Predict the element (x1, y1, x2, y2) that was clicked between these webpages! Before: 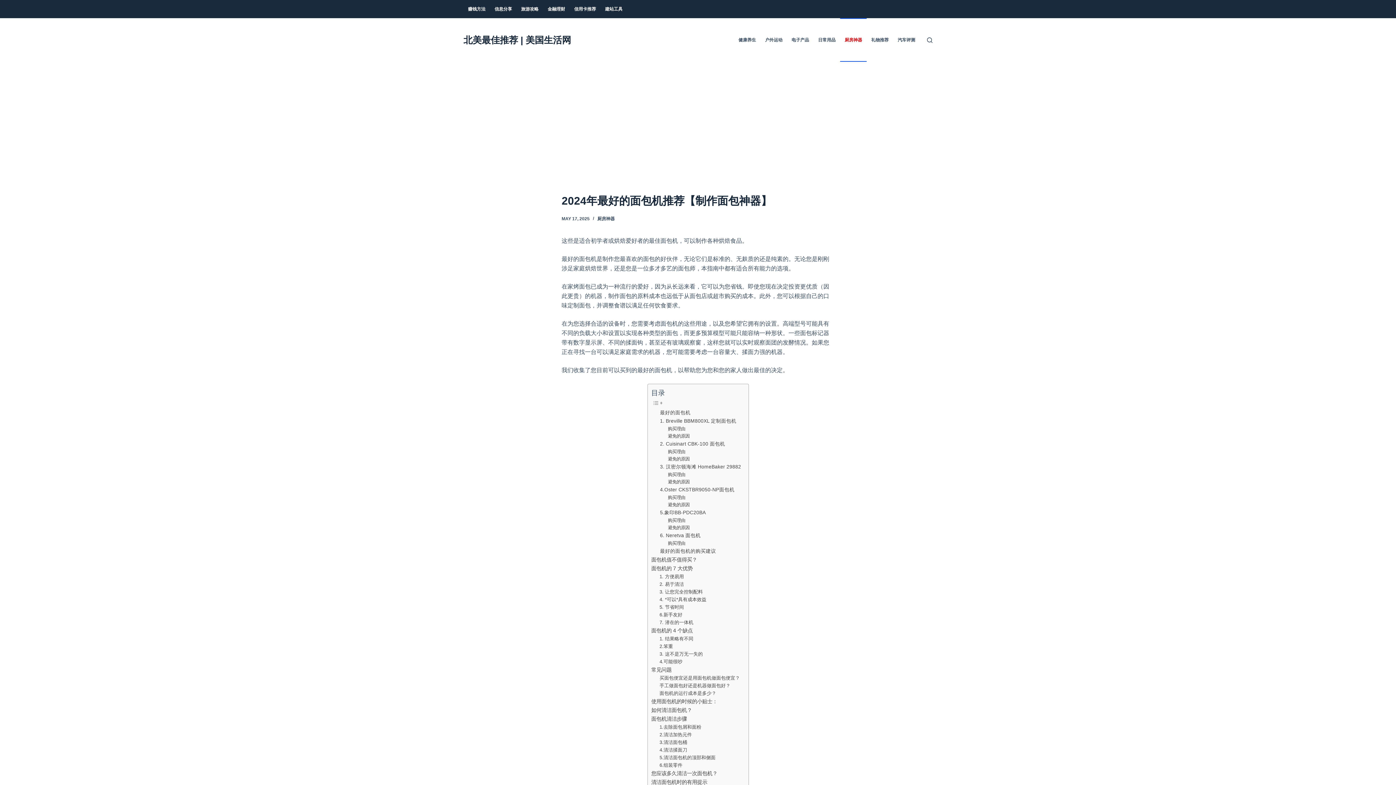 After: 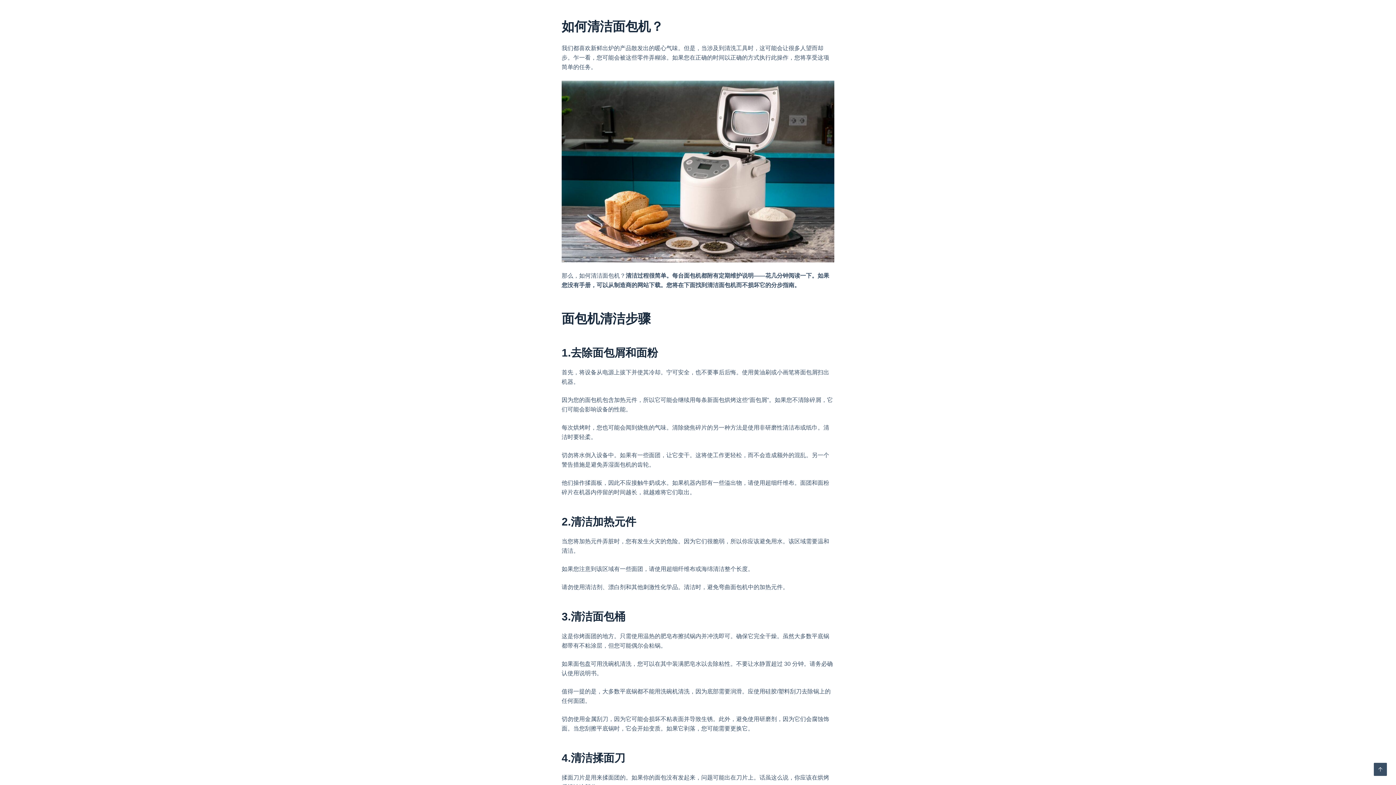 Action: label: 面包机的运行成本是多少？ bbox: (659, 690, 716, 697)